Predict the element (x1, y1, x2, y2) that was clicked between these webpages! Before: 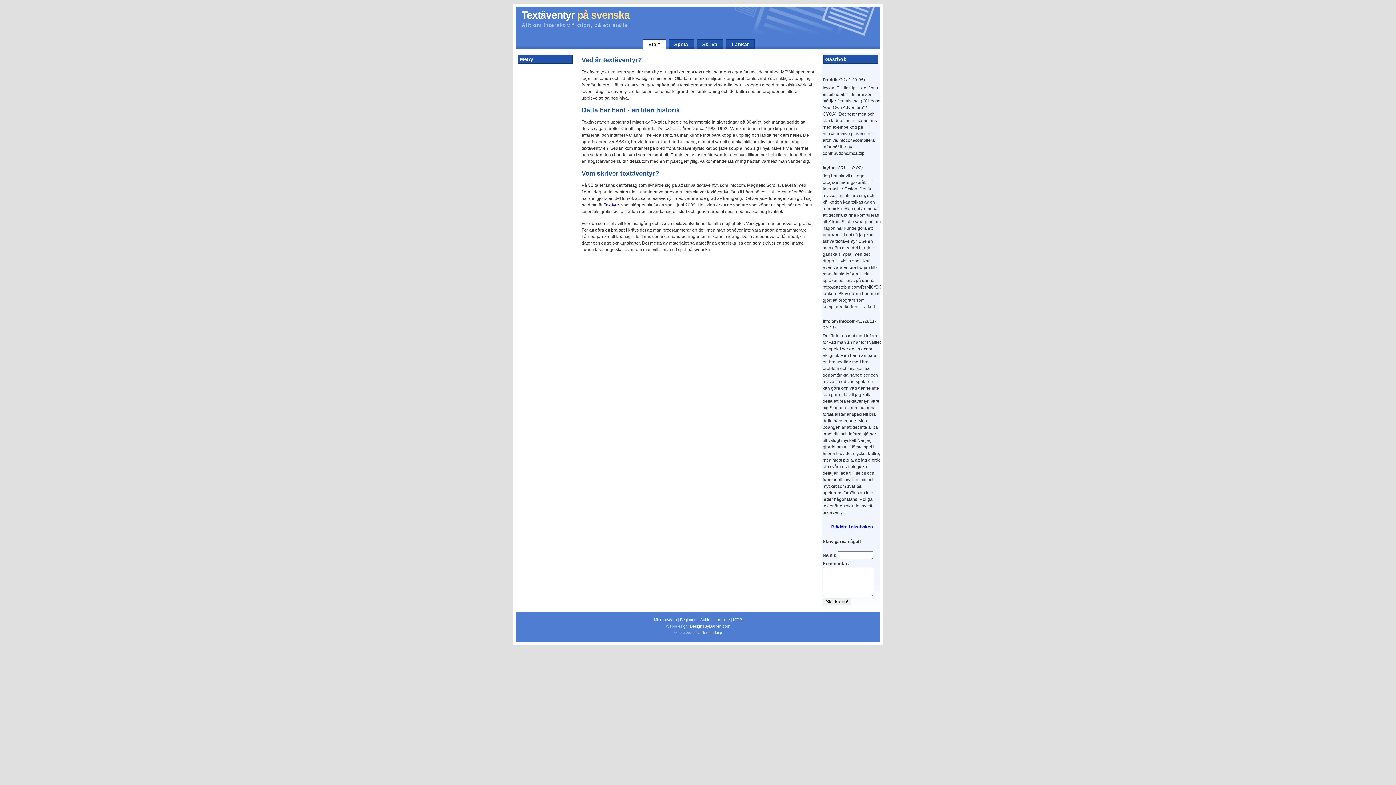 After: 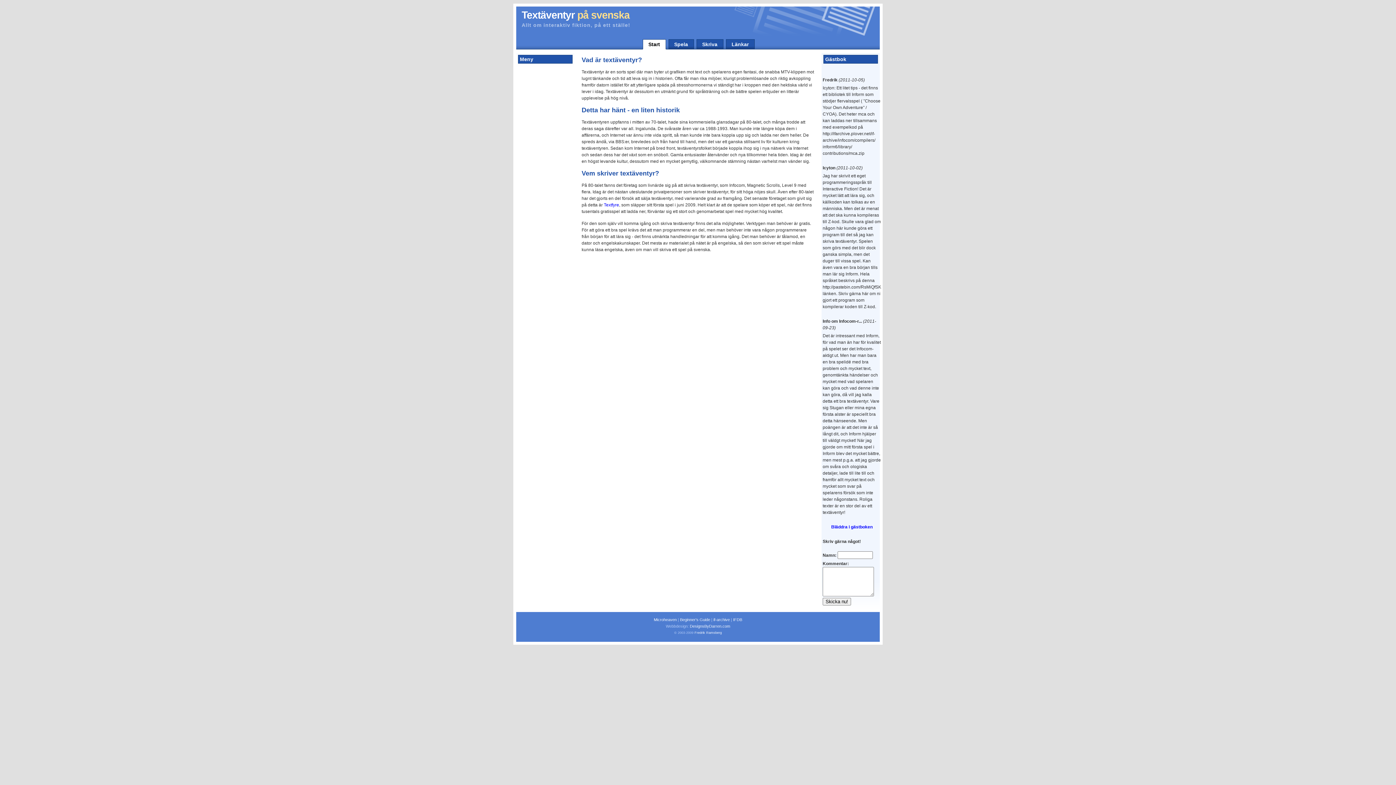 Action: bbox: (642, 39, 666, 49) label: Start